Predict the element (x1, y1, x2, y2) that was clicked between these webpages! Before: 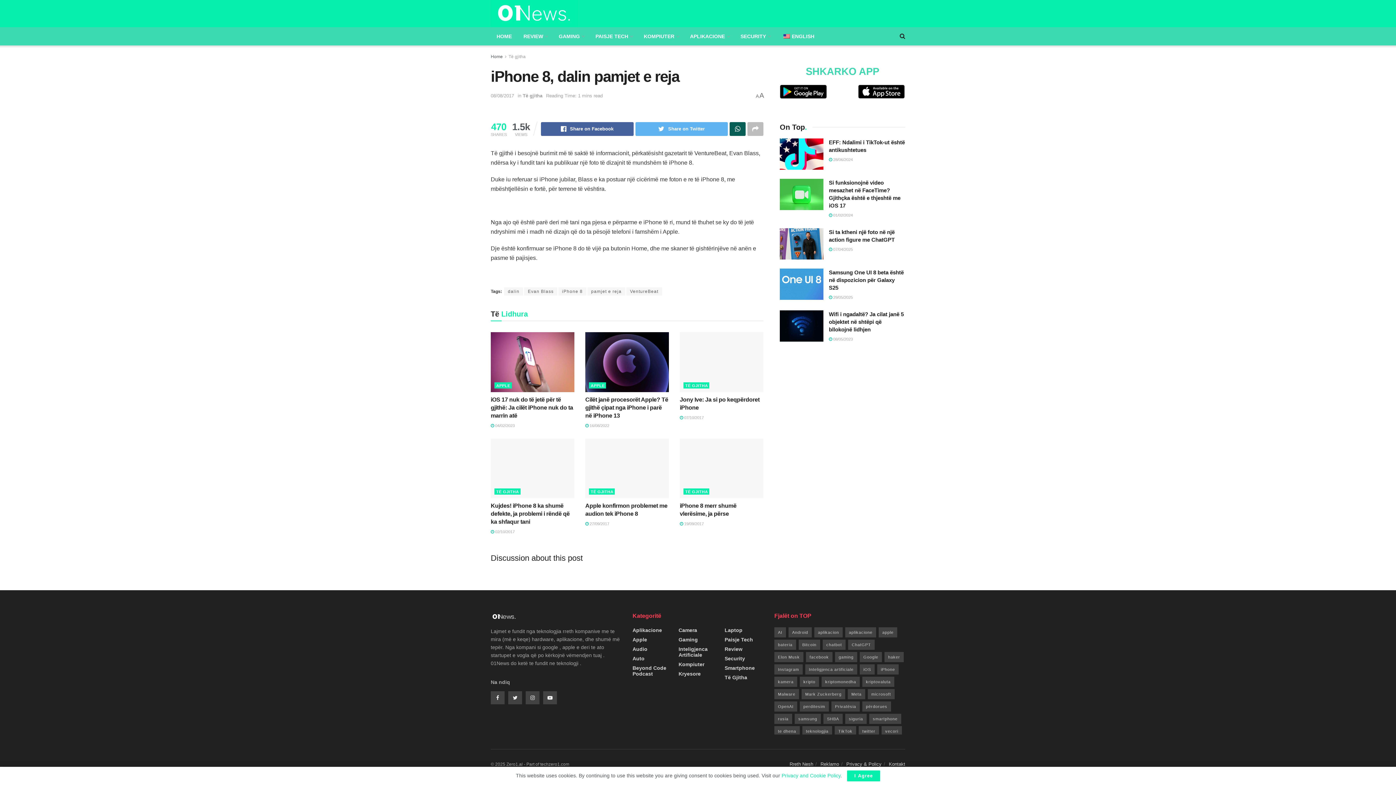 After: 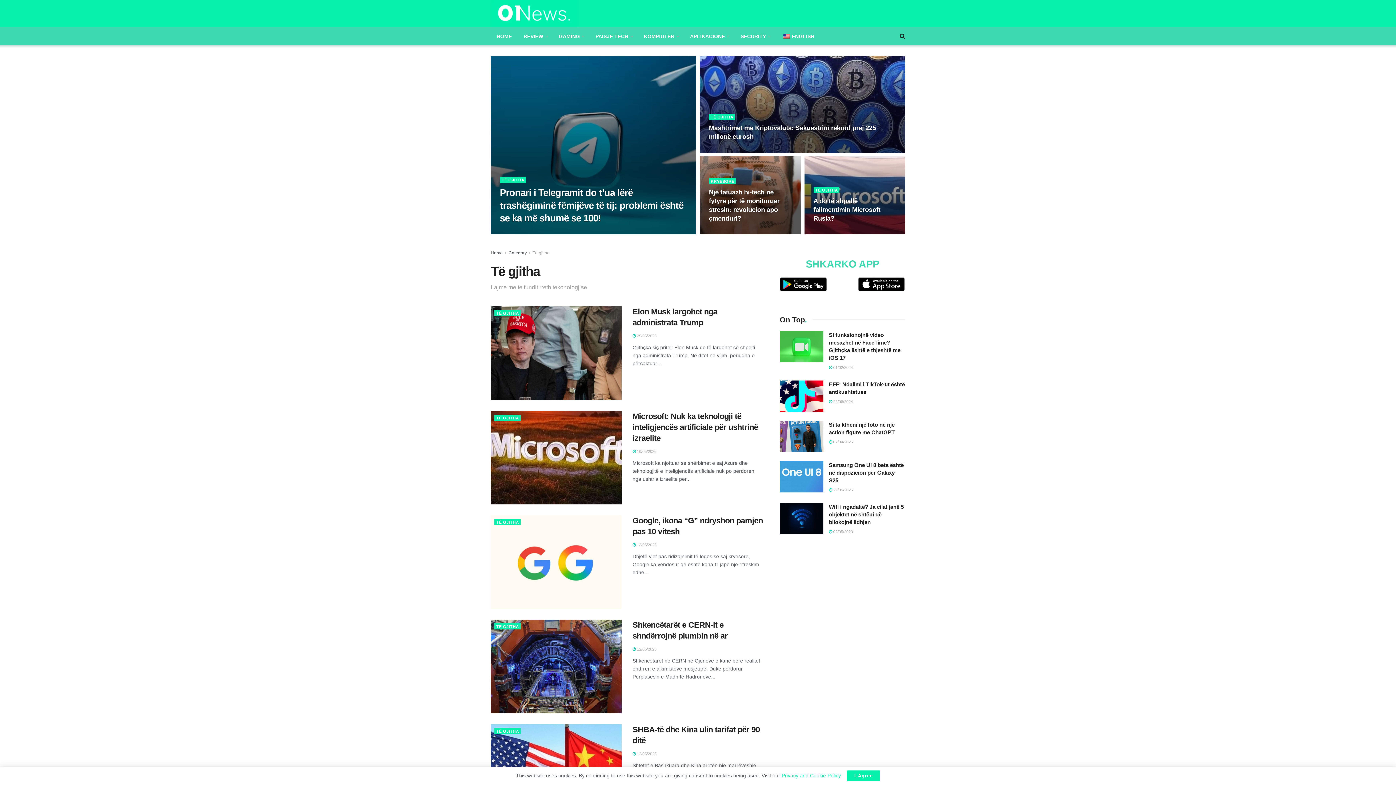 Action: bbox: (494, 488, 520, 494) label: TË GJITHA